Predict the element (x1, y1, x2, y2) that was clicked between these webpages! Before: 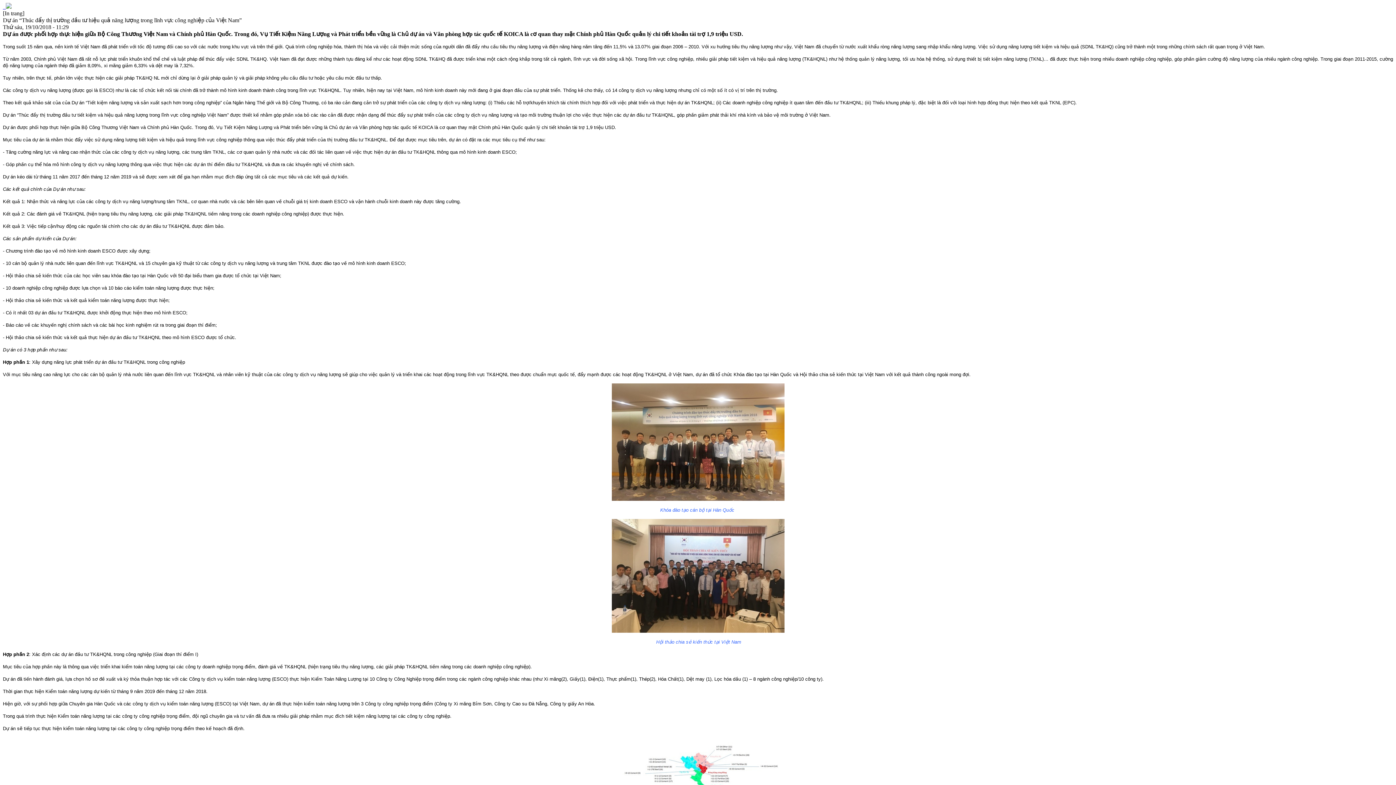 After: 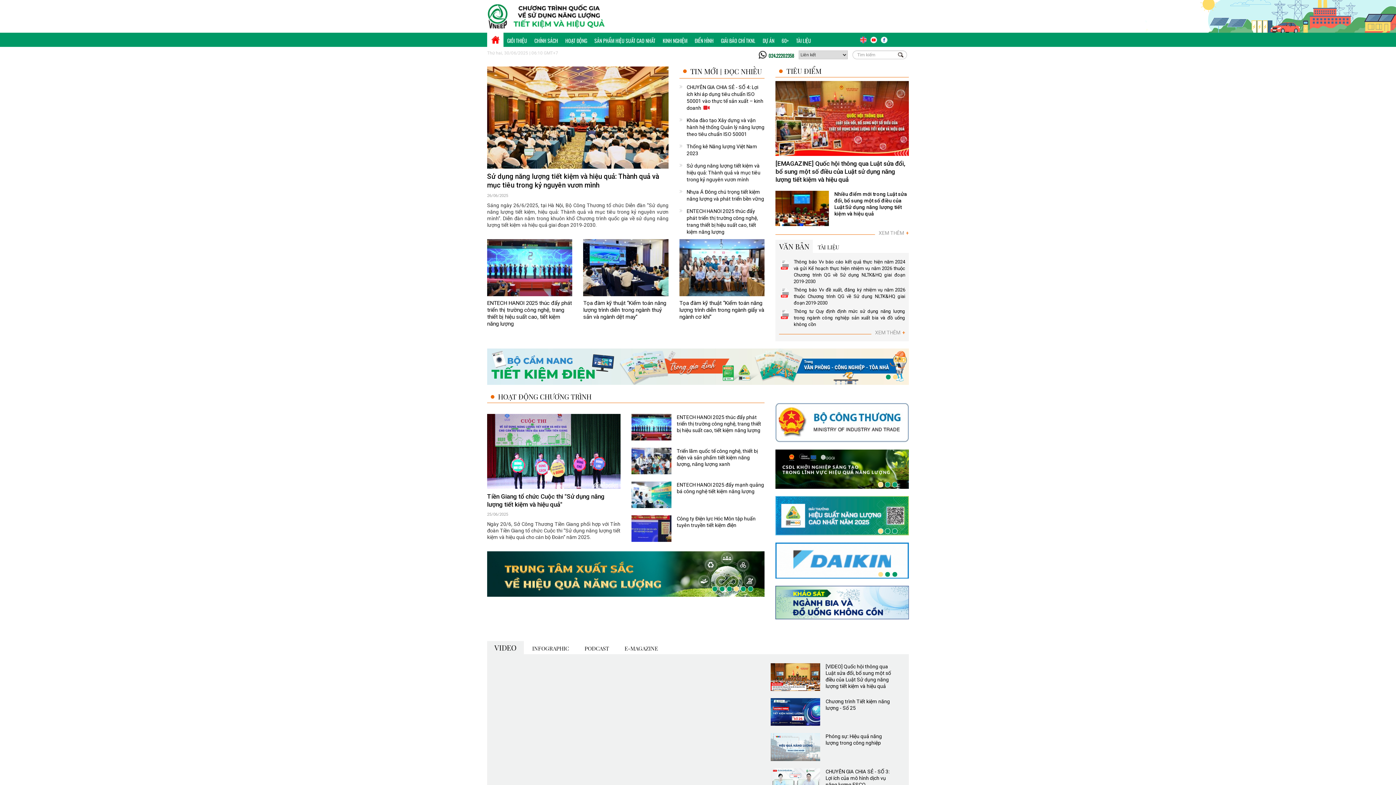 Action: bbox: (2, 3, 11, 9) label:   